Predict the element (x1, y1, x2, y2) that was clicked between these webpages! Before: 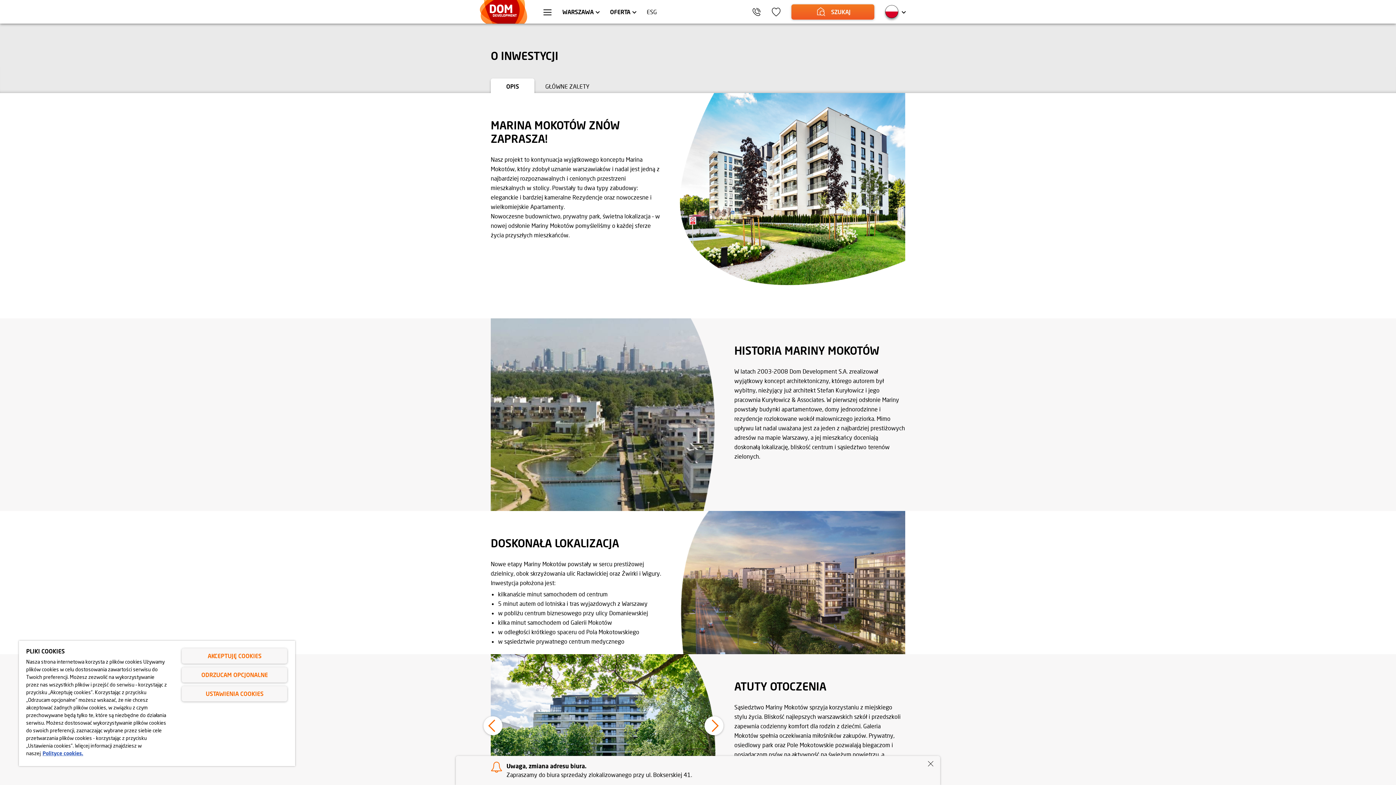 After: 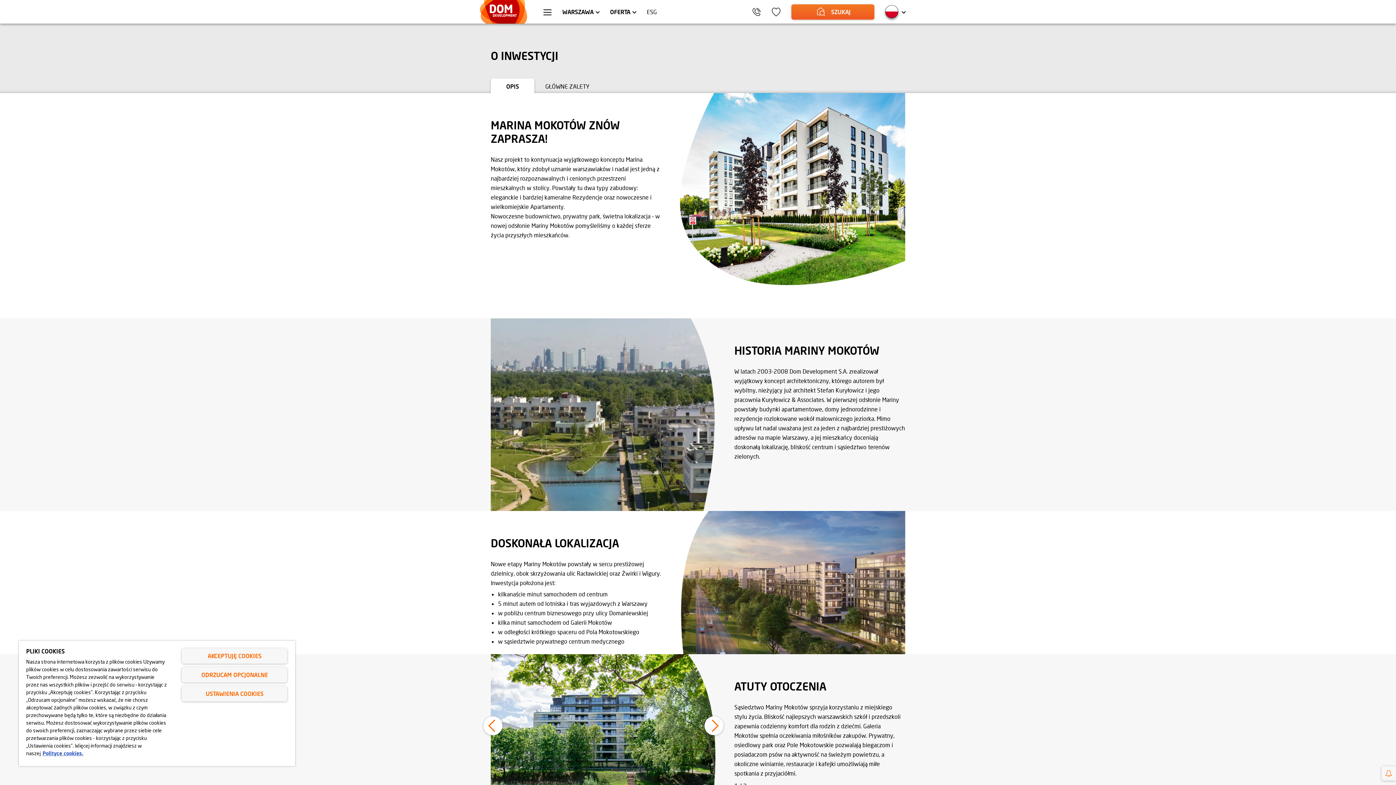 Action: bbox: (923, 756, 938, 771)